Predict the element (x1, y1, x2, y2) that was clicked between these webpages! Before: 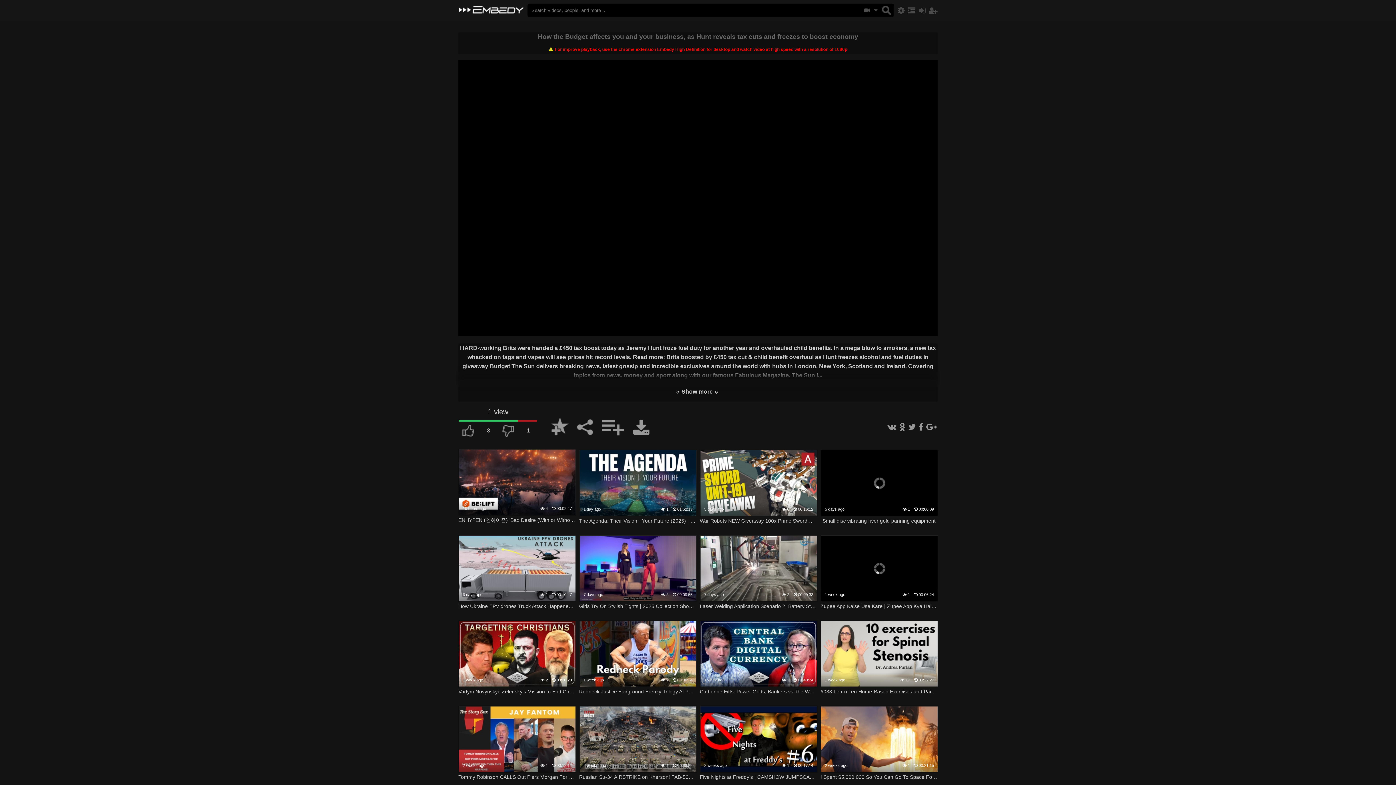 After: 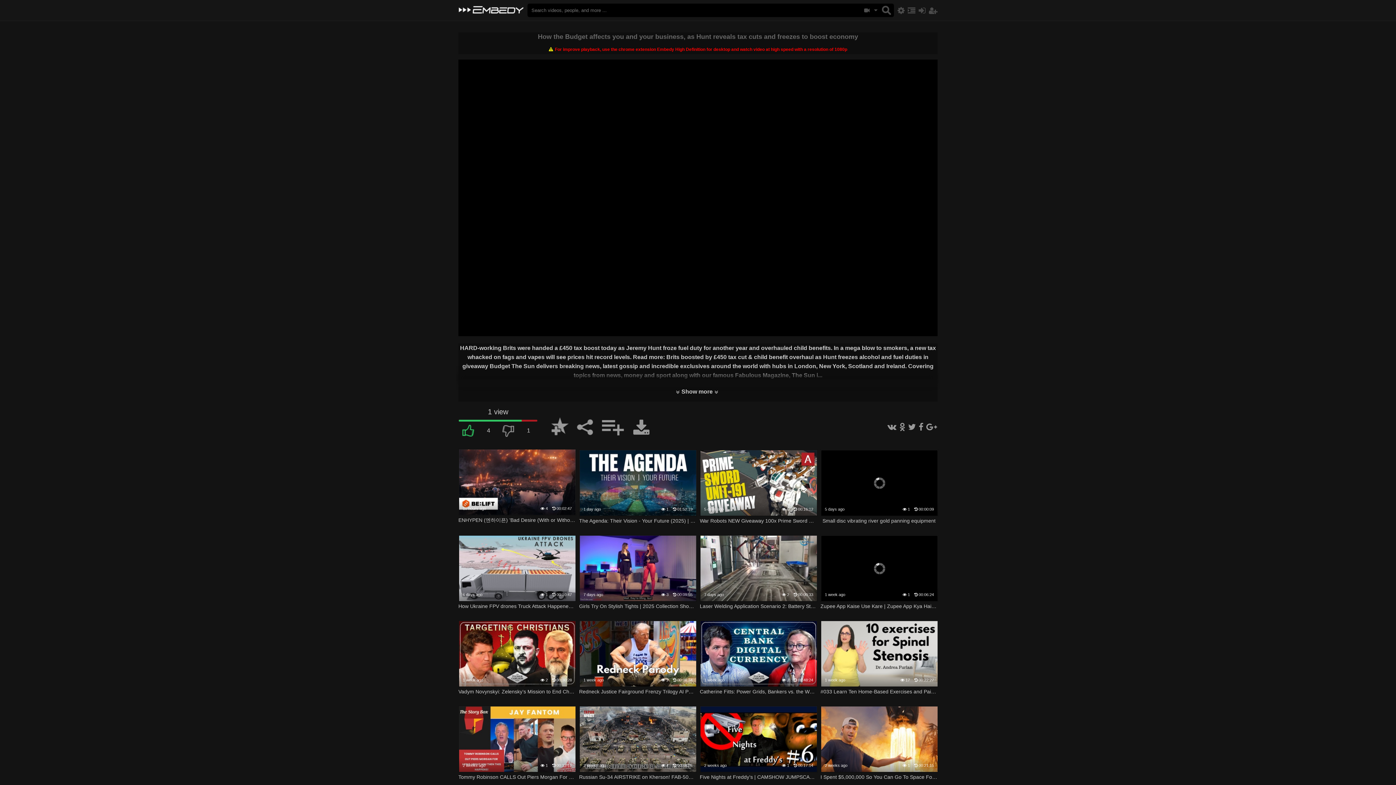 Action: bbox: (458, 421, 480, 442)